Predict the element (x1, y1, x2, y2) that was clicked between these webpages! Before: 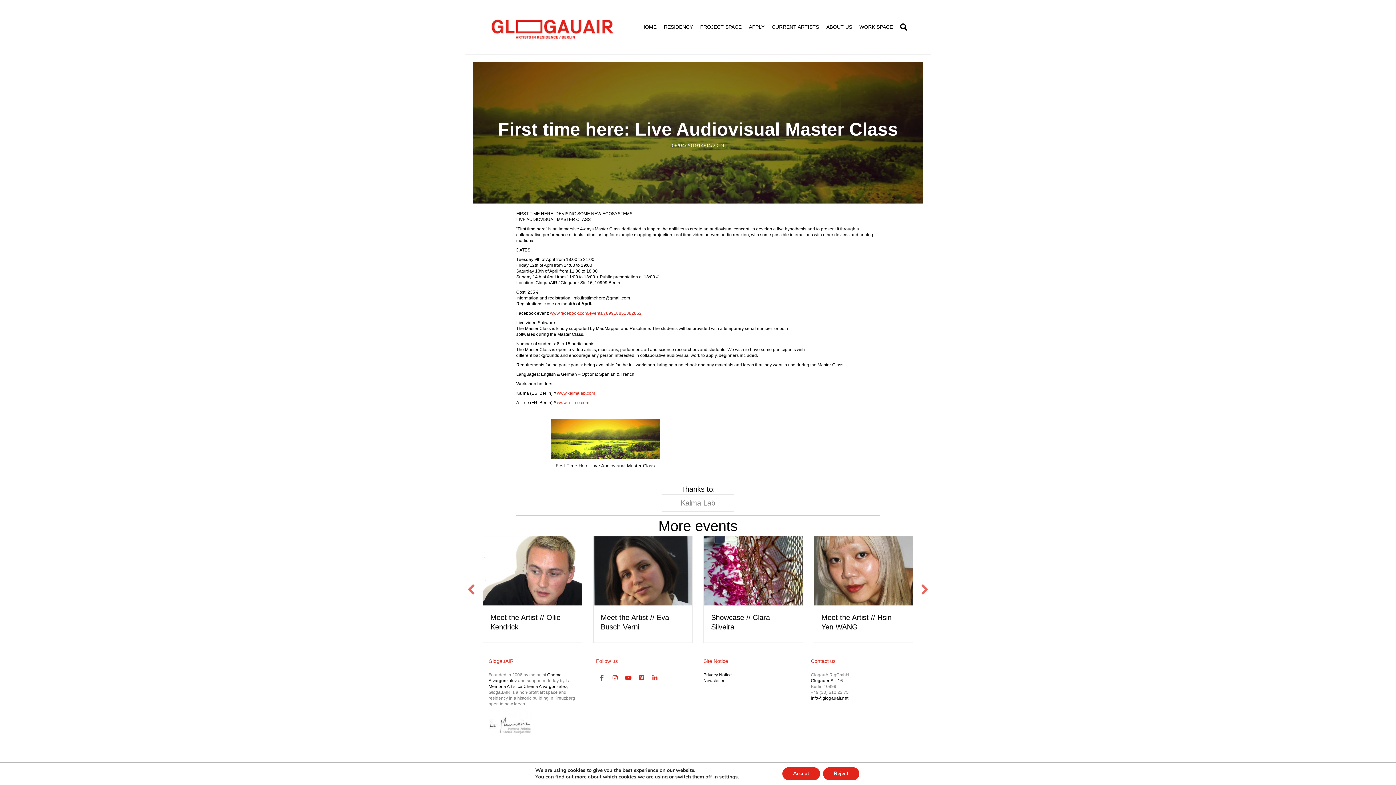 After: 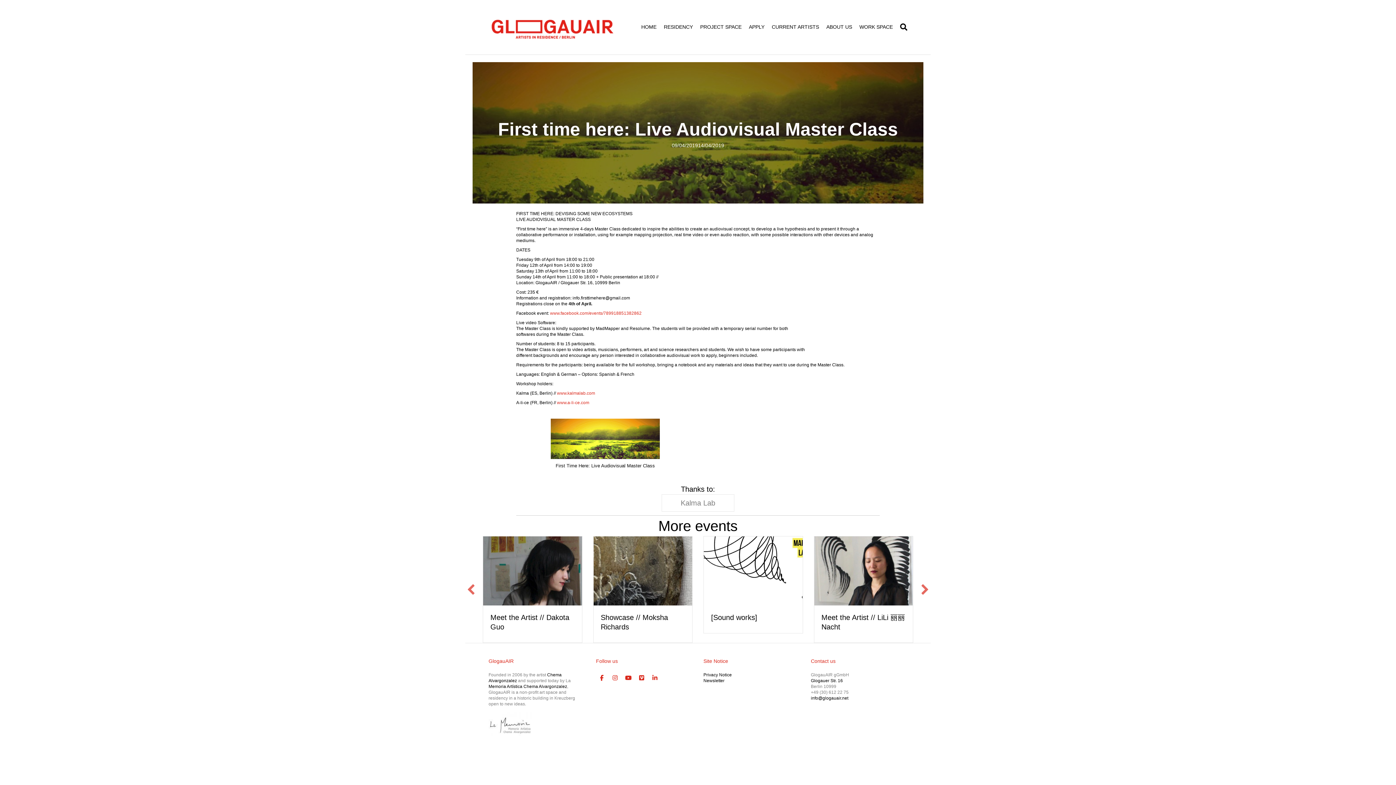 Action: bbox: (782, 767, 820, 780) label: Accept